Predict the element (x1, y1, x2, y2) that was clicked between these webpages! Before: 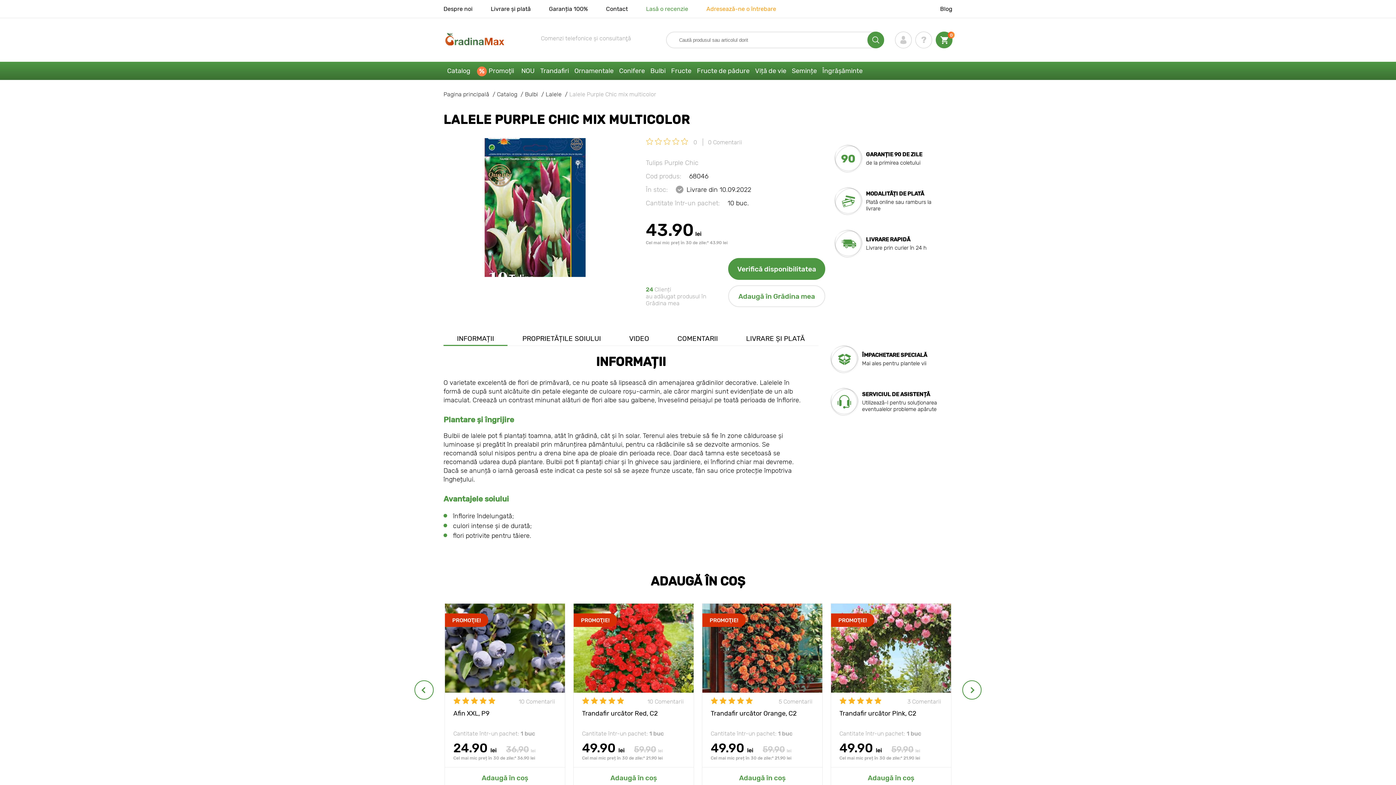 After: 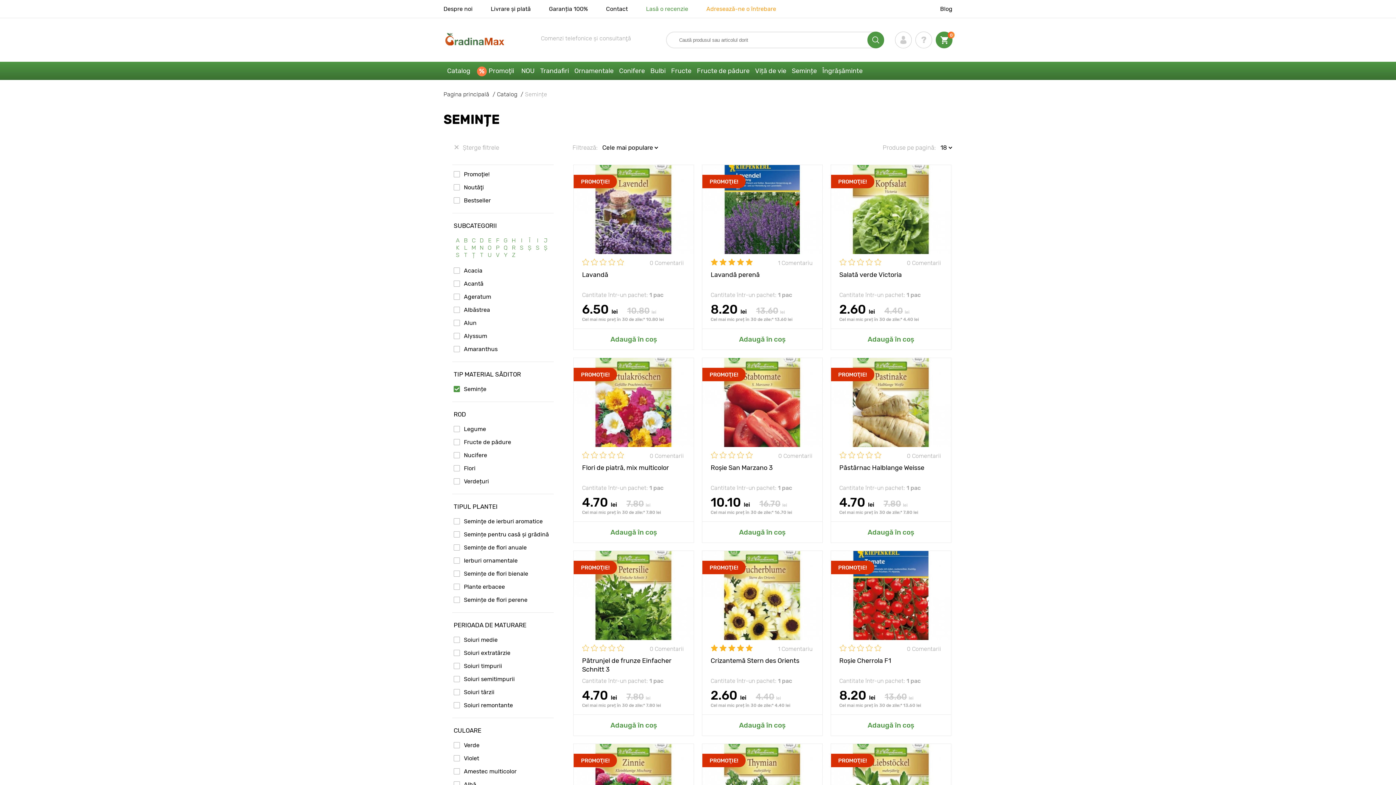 Action: bbox: (790, 61, 820, 80) label: Semințe